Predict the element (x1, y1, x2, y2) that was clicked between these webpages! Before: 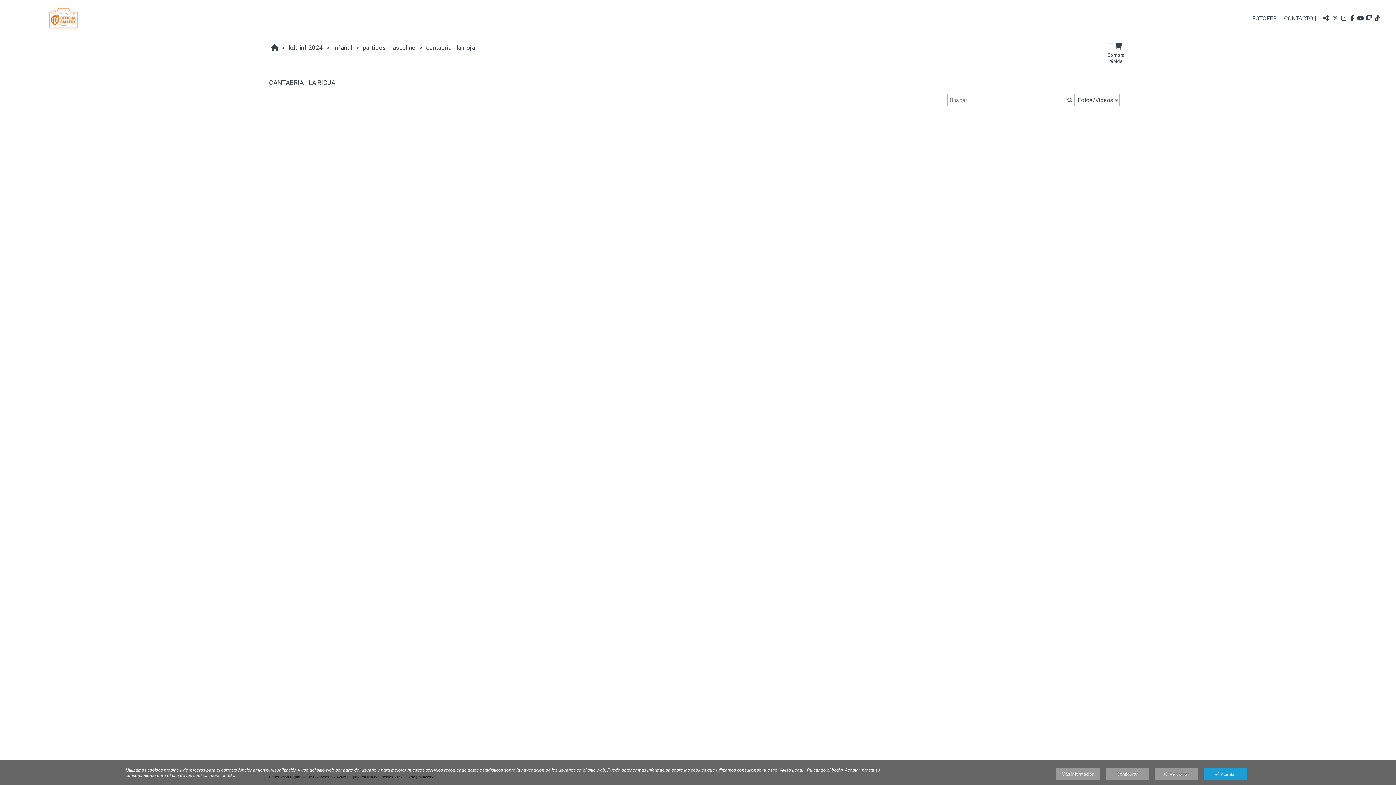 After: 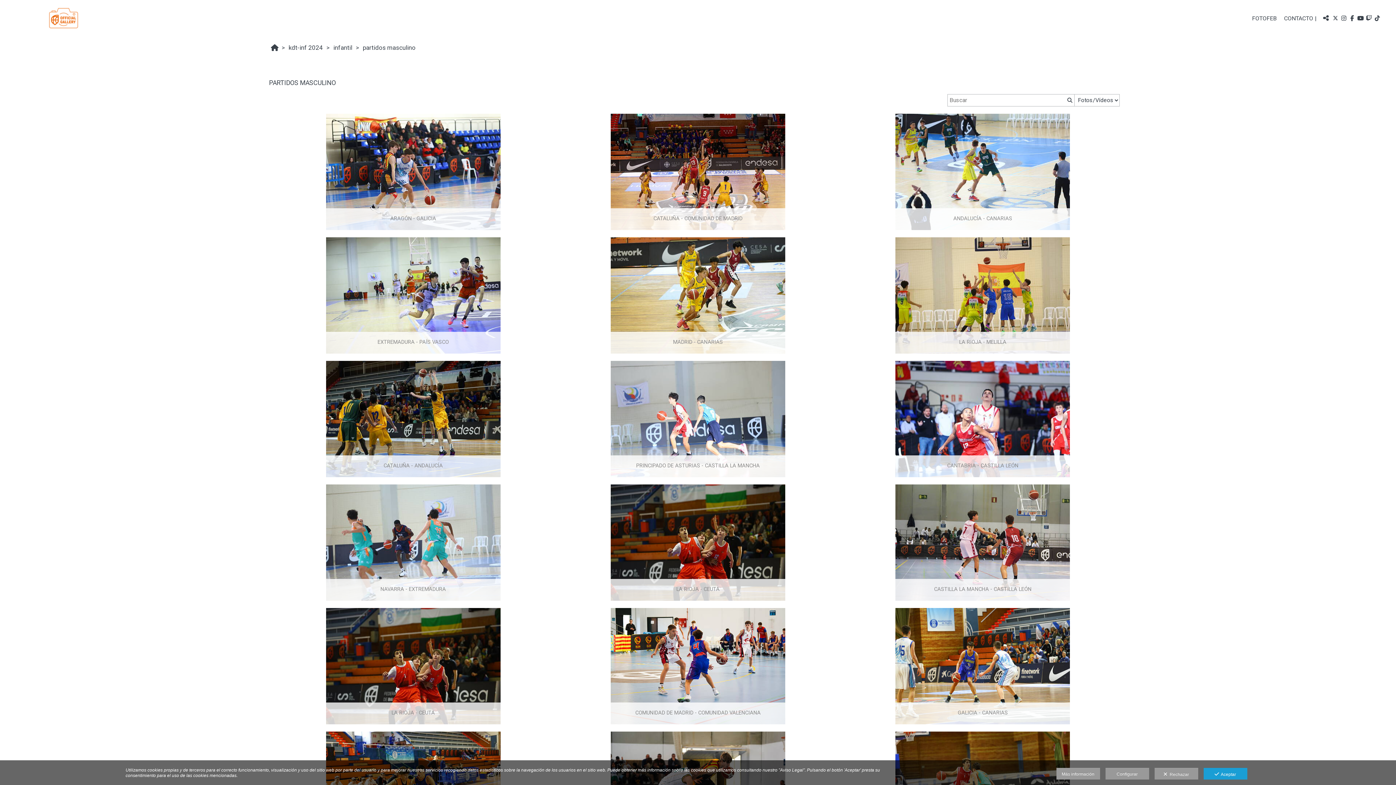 Action: bbox: (286, 43, 324, 52) label: kdt-inf 2024